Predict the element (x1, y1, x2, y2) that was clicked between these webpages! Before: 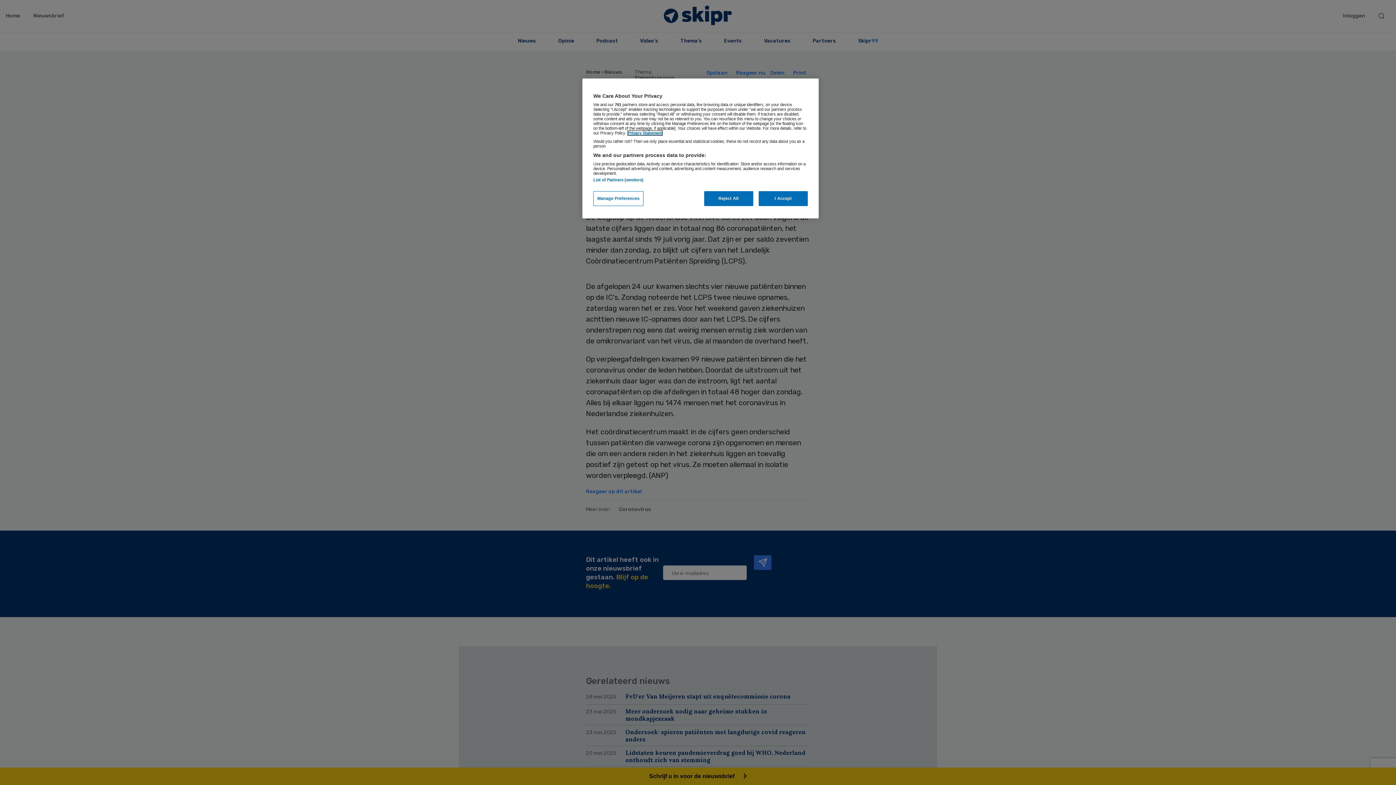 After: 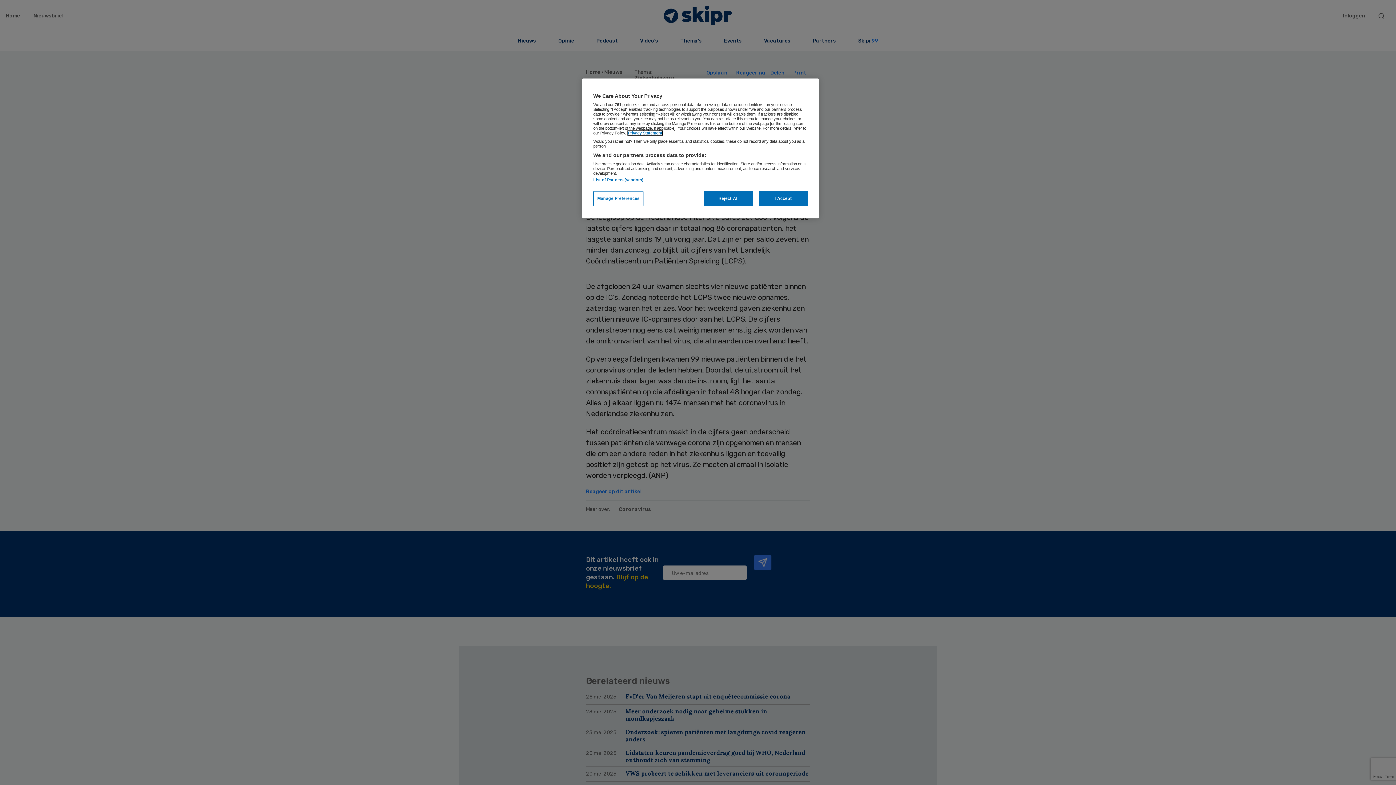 Action: bbox: (628, 130, 662, 135) label: More information about your privacy, opens in a new tab